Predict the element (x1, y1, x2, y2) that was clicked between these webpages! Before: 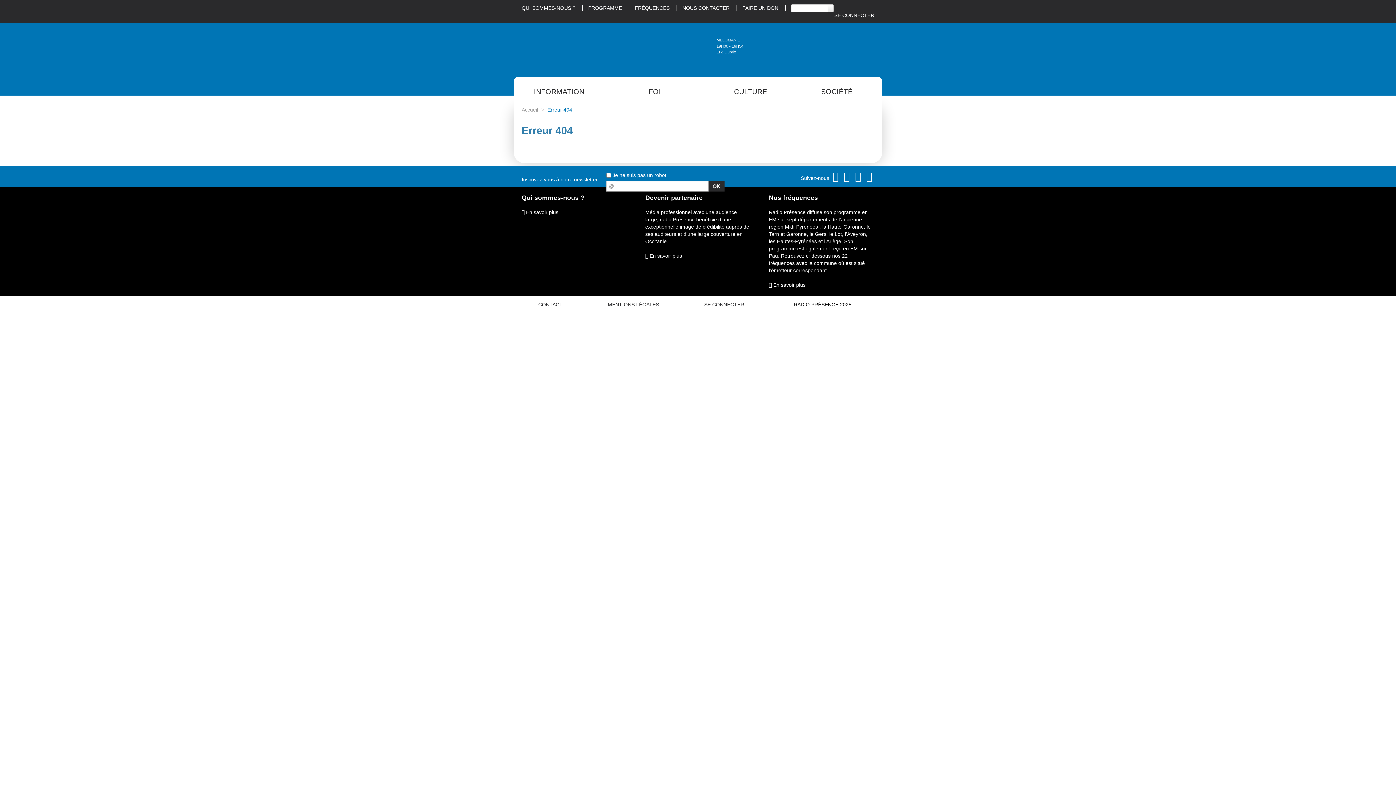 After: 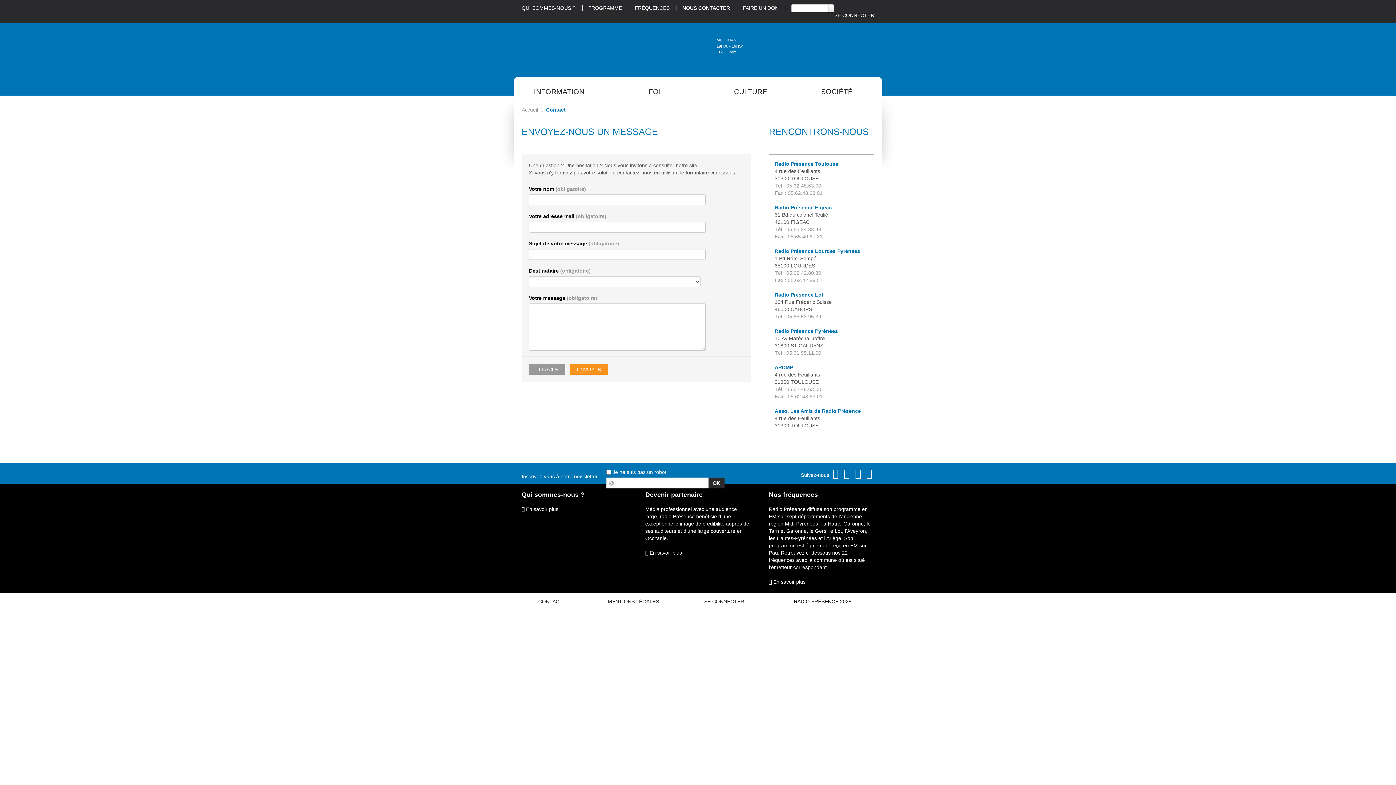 Action: label: CONTACT bbox: (538, 301, 562, 307)